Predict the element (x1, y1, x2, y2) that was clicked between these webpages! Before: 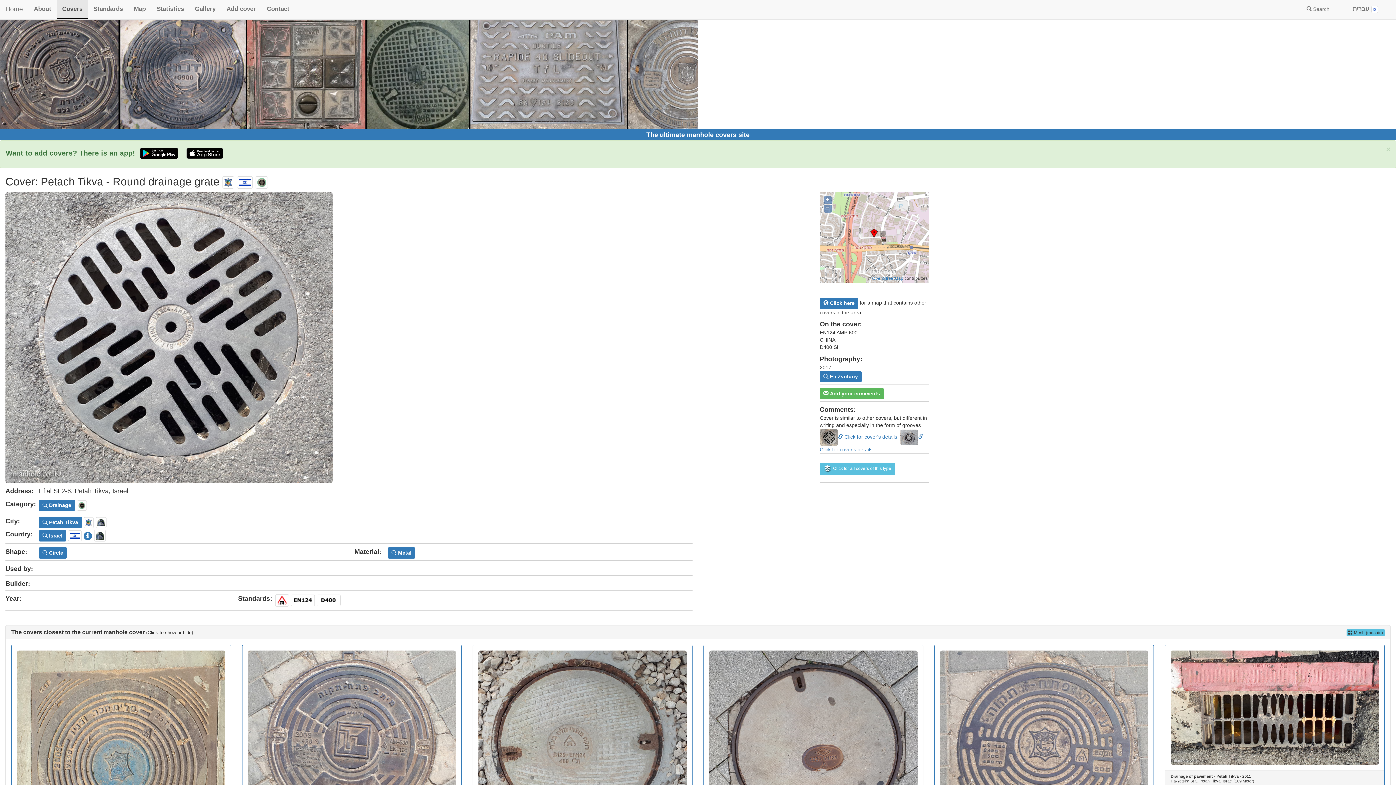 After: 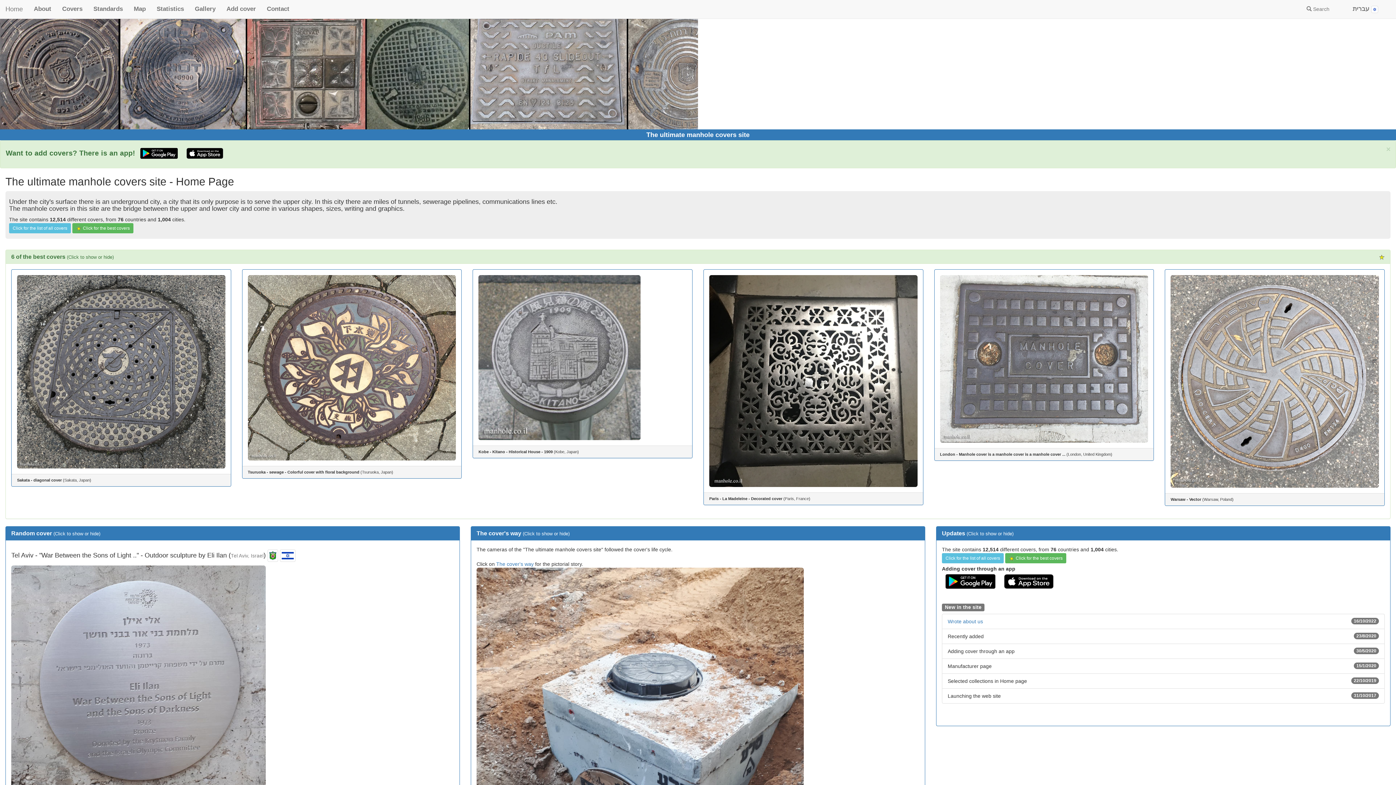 Action: label: The ultimate manhole covers site bbox: (646, 131, 749, 138)